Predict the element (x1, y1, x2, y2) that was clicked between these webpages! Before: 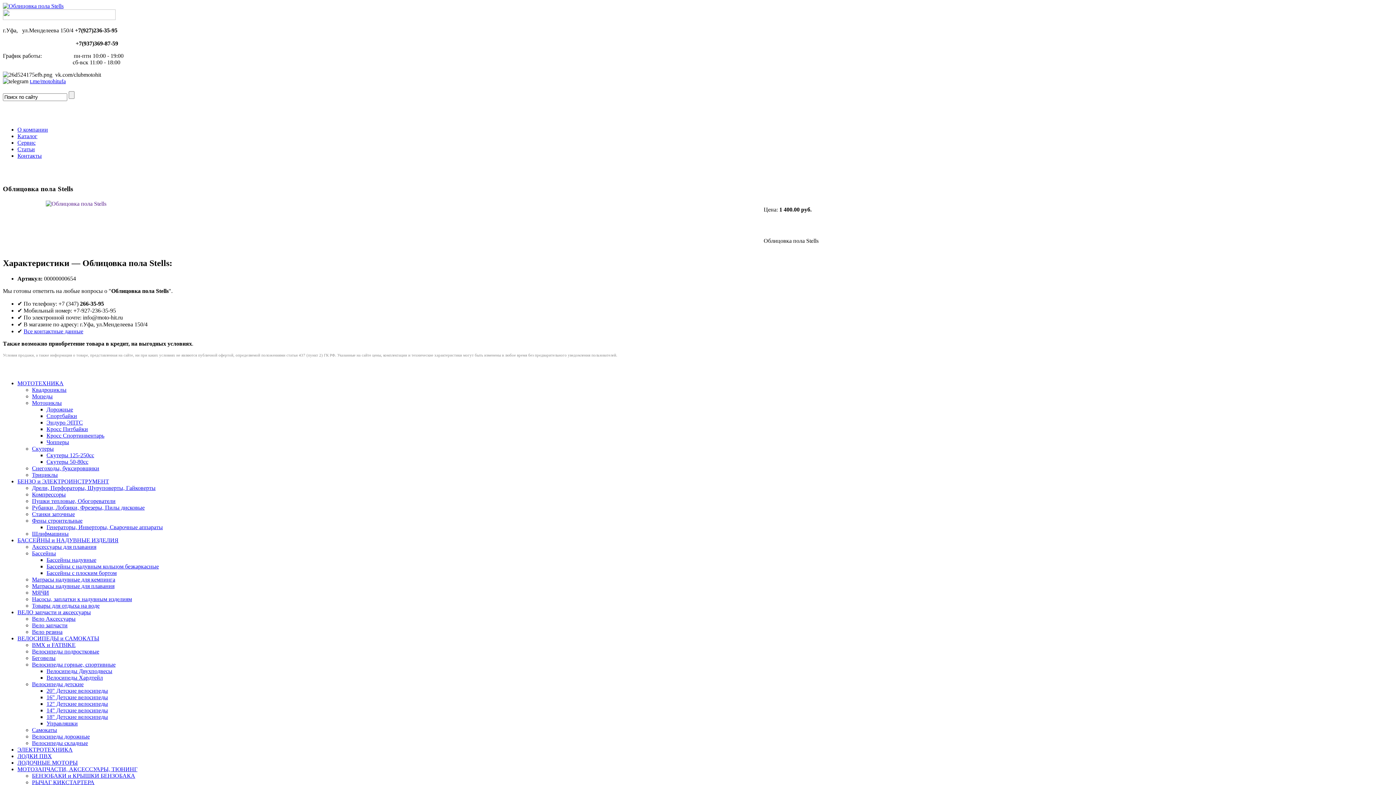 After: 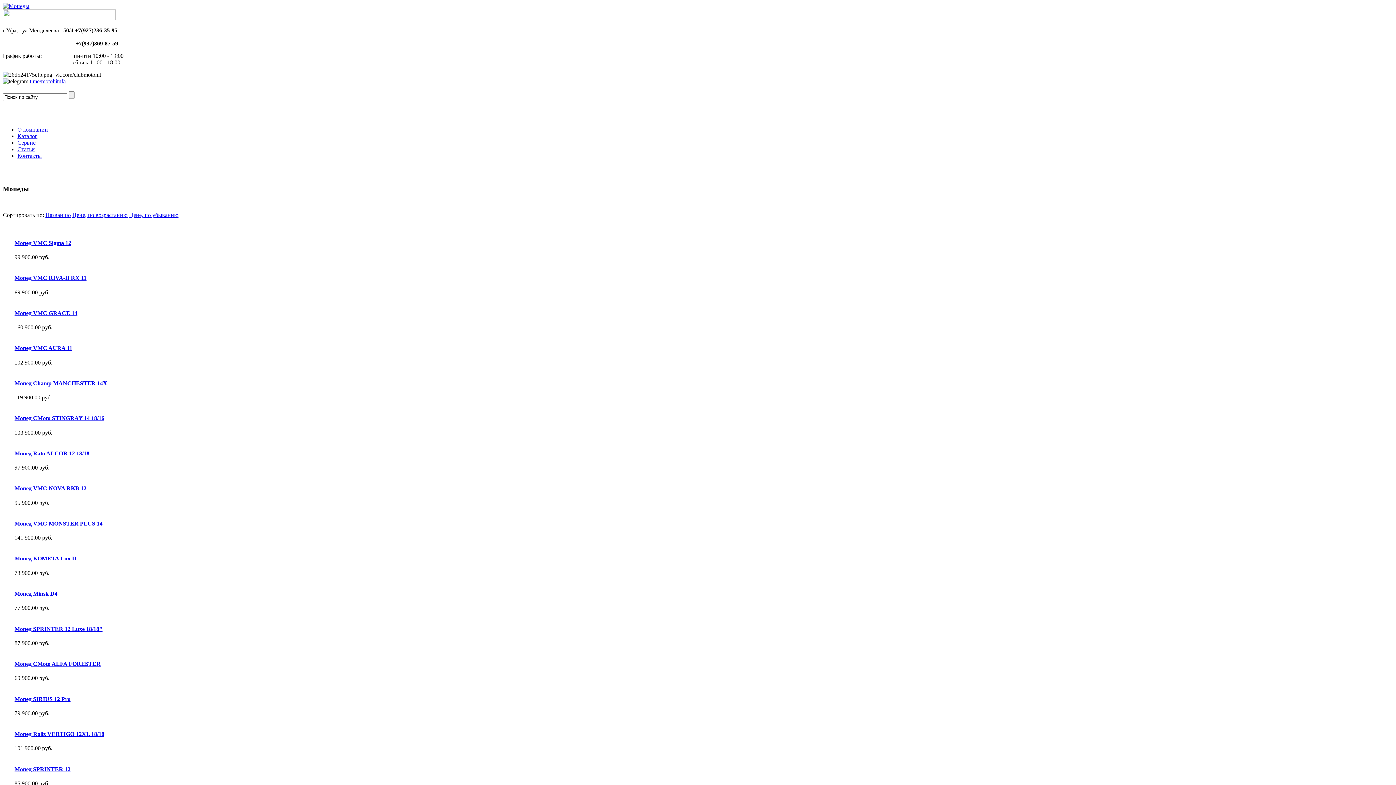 Action: label: Мопеды bbox: (32, 393, 52, 399)